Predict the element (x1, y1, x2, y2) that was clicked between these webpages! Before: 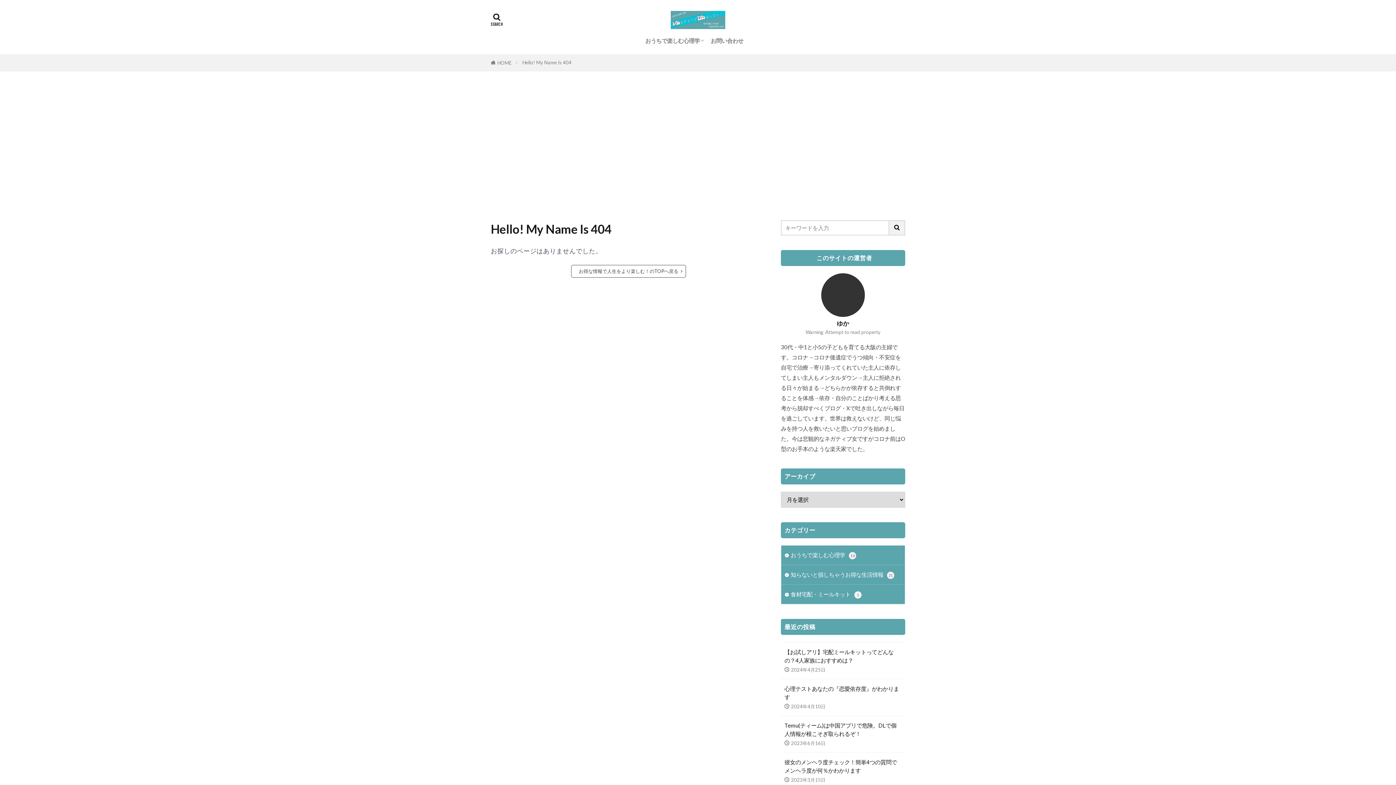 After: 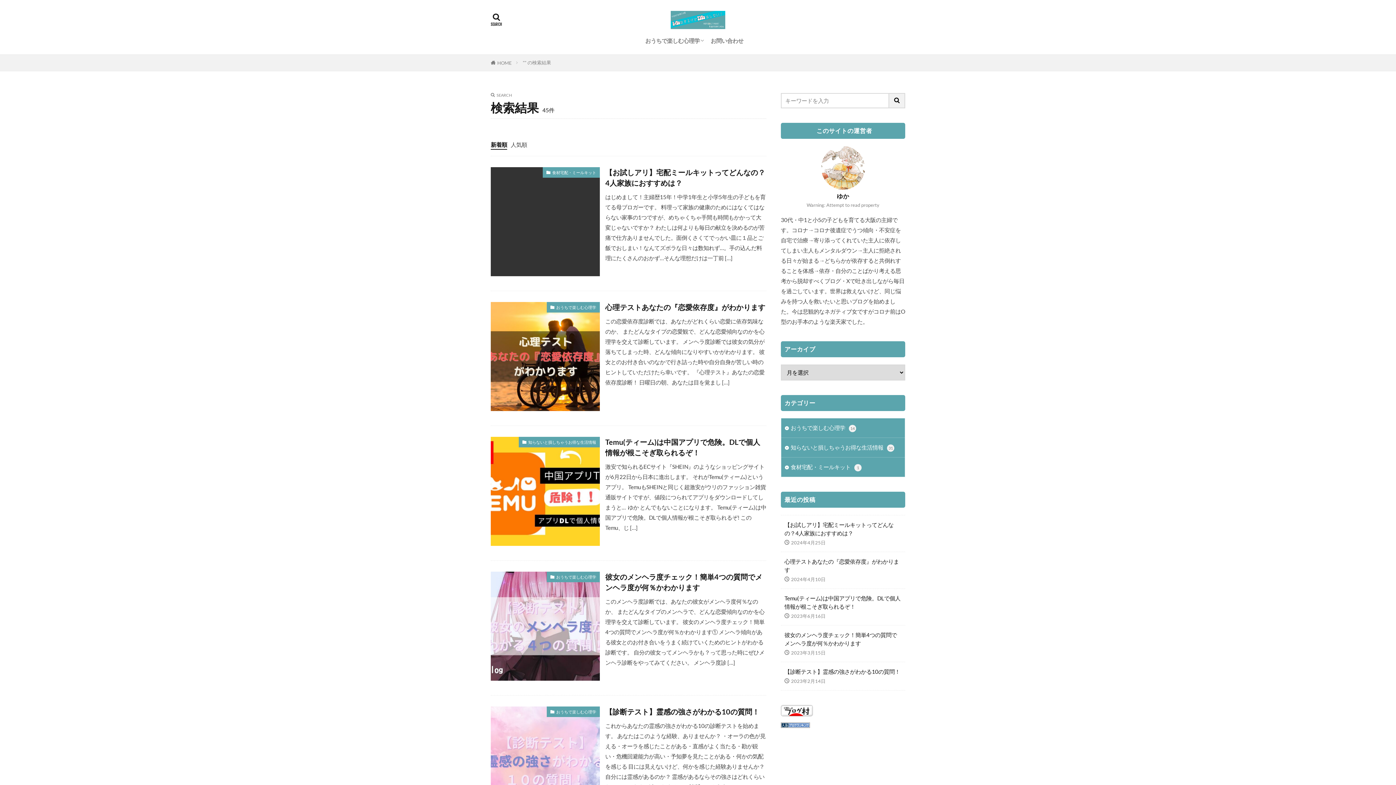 Action: bbox: (889, 220, 905, 235)